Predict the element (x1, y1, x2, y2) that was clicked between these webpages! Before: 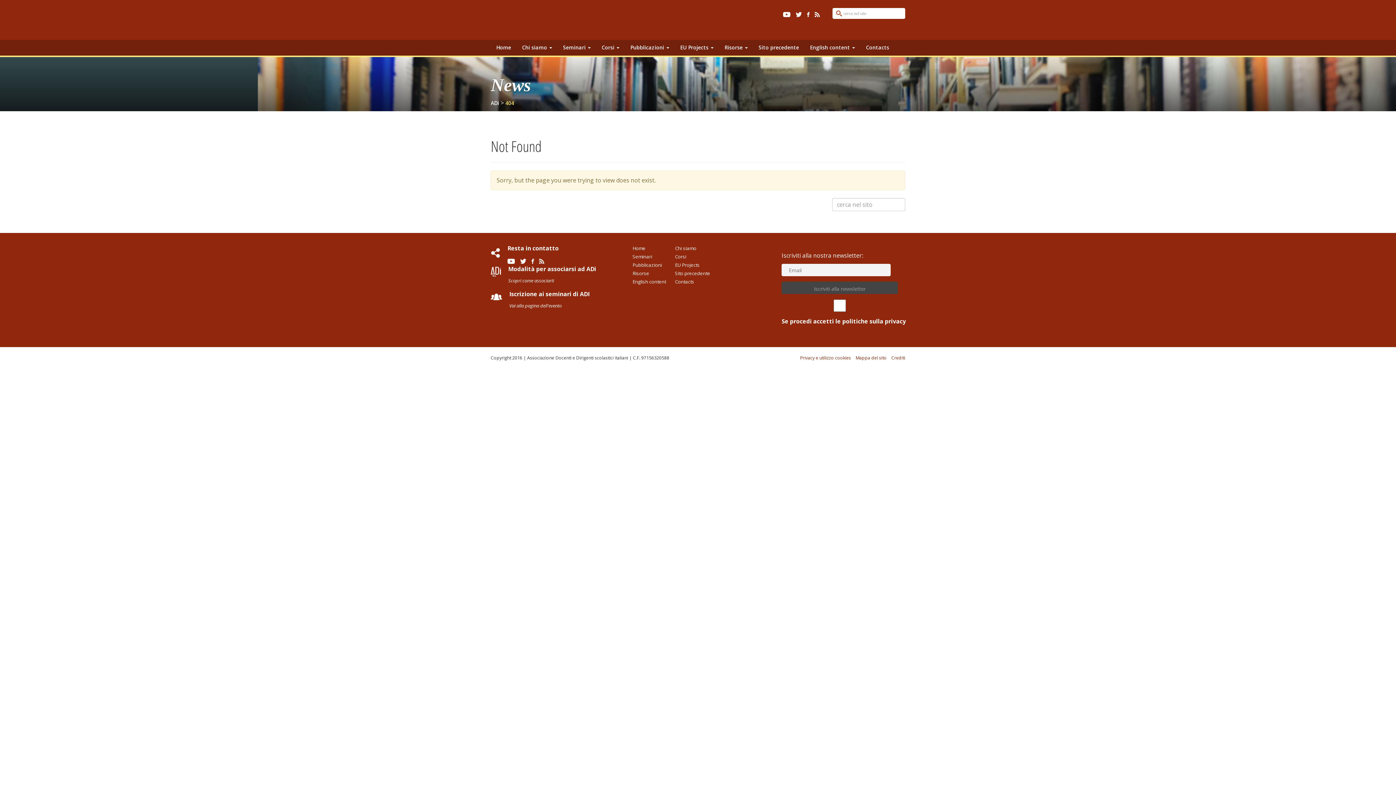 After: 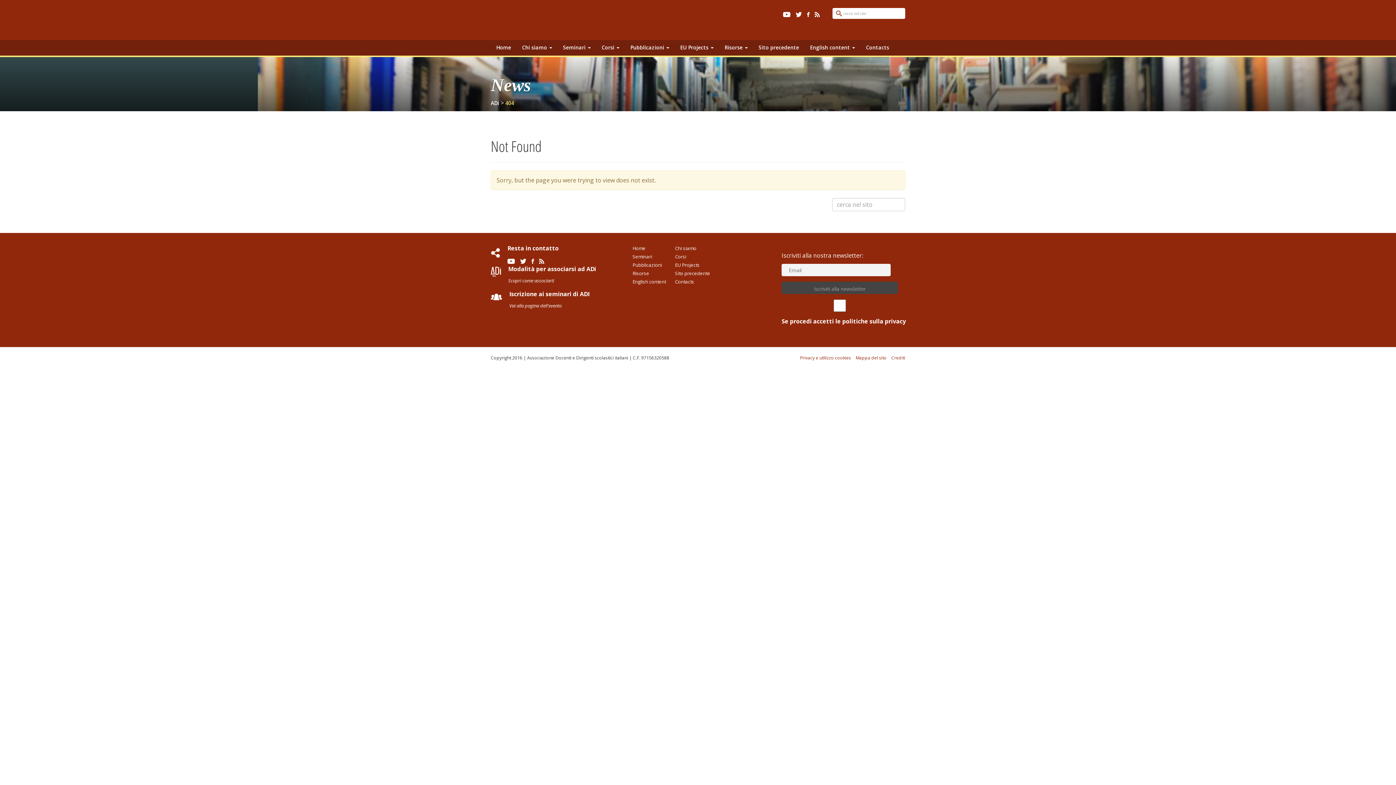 Action: bbox: (507, 256, 515, 264)